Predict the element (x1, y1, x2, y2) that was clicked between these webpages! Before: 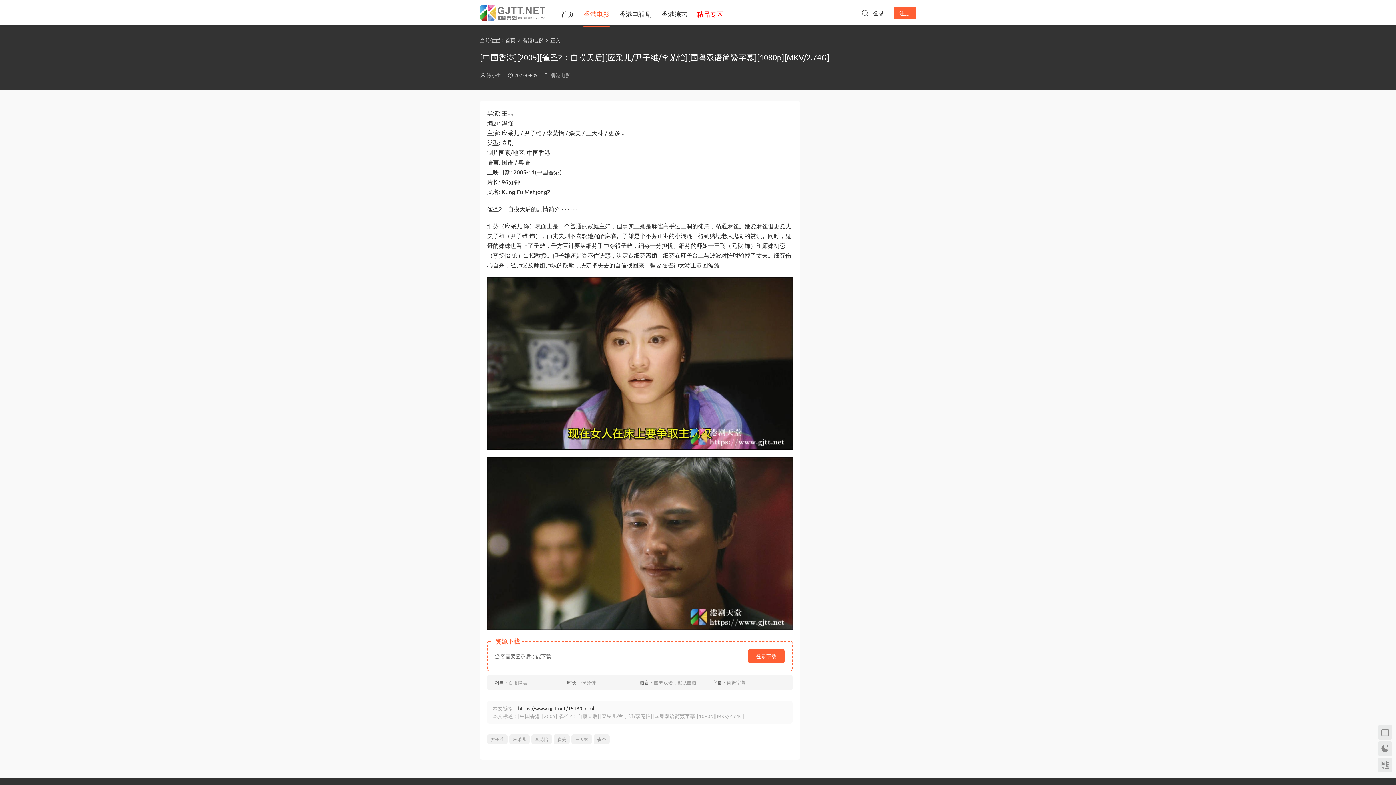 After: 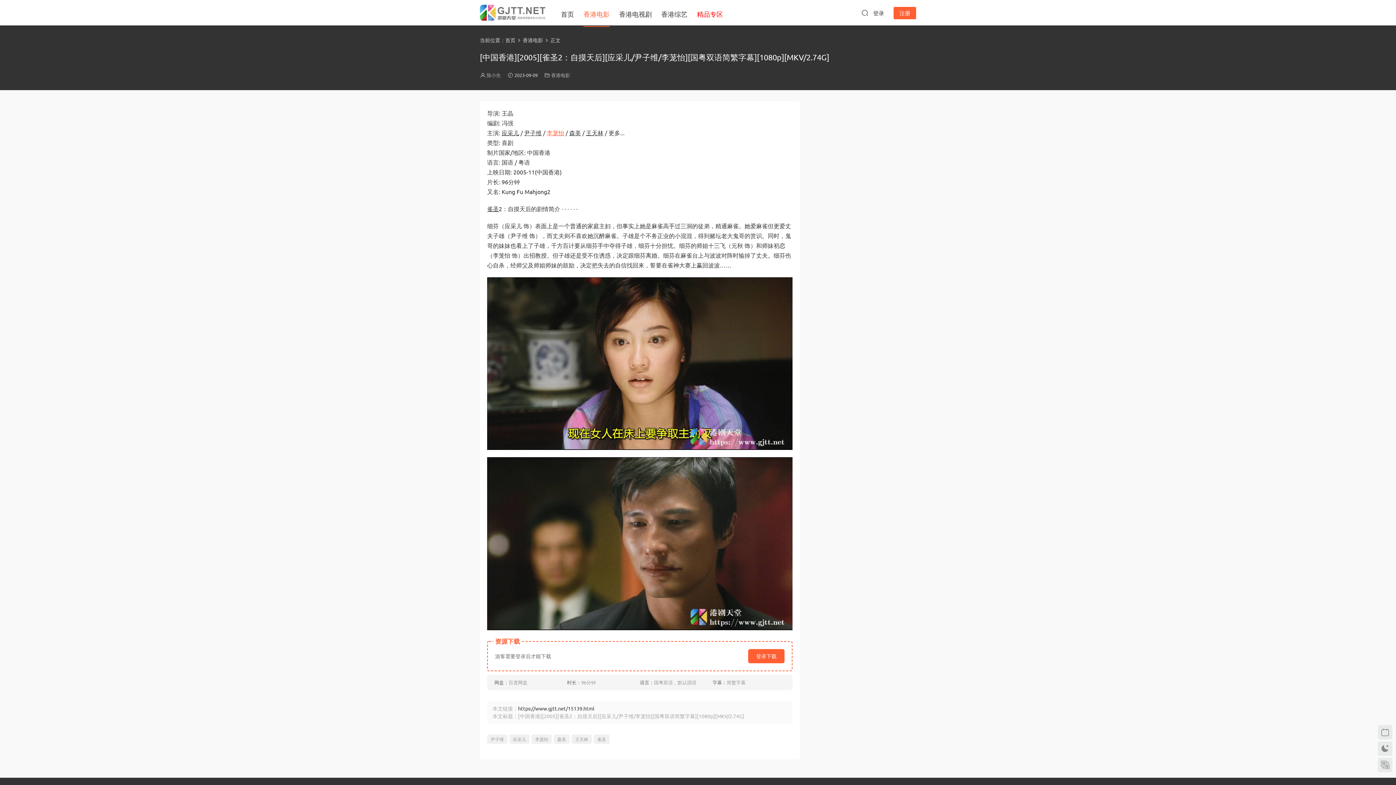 Action: label: 李茏怡 bbox: (546, 129, 564, 136)